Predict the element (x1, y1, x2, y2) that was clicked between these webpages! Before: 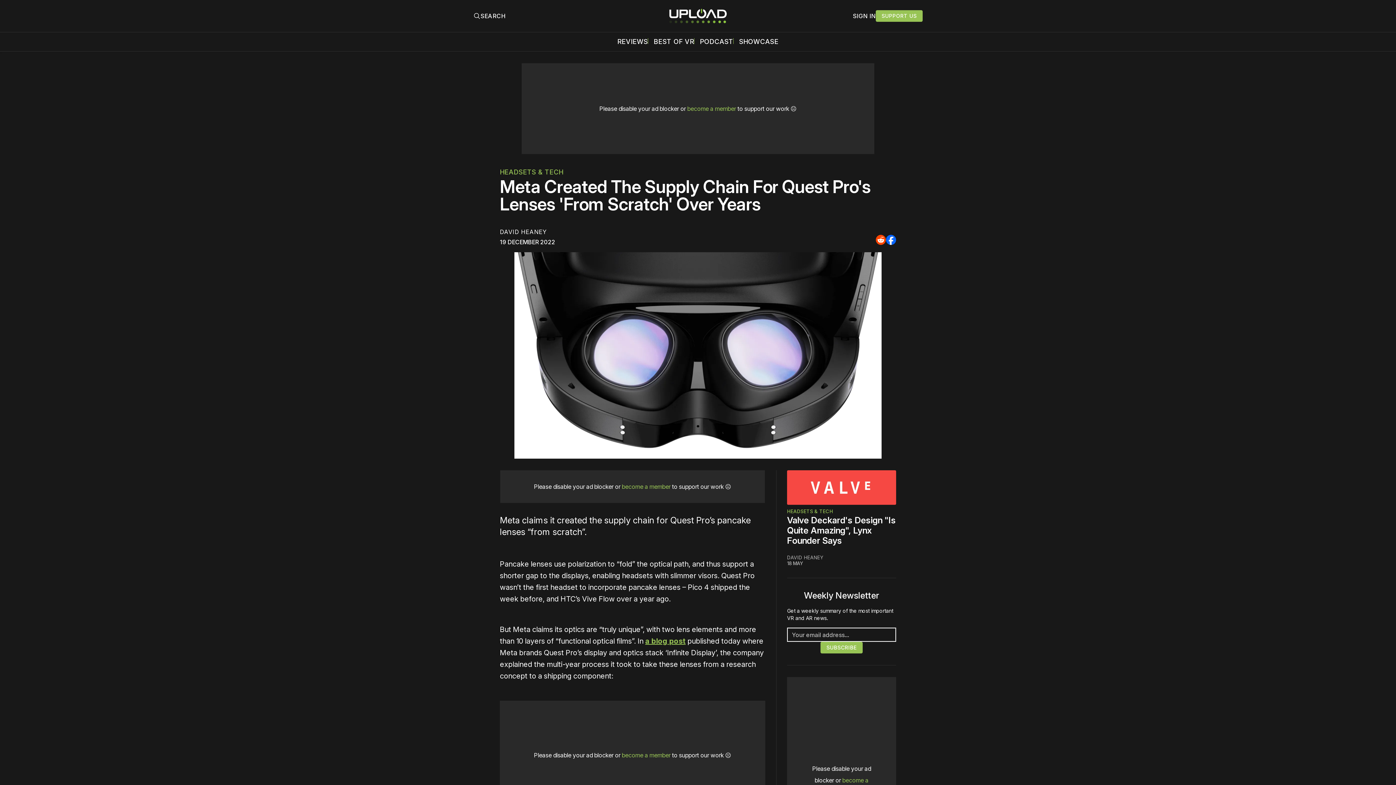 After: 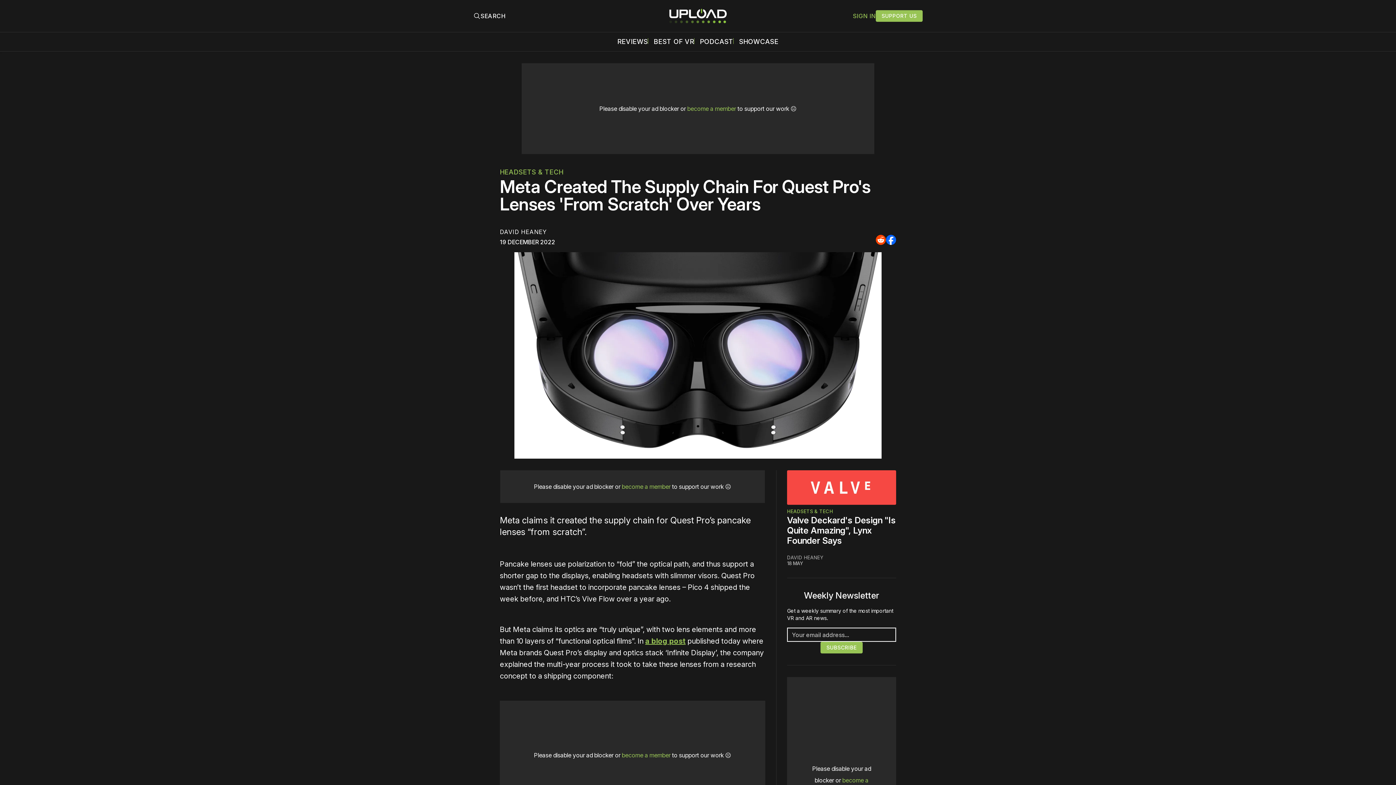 Action: label: SIGN IN bbox: (853, 12, 876, 19)